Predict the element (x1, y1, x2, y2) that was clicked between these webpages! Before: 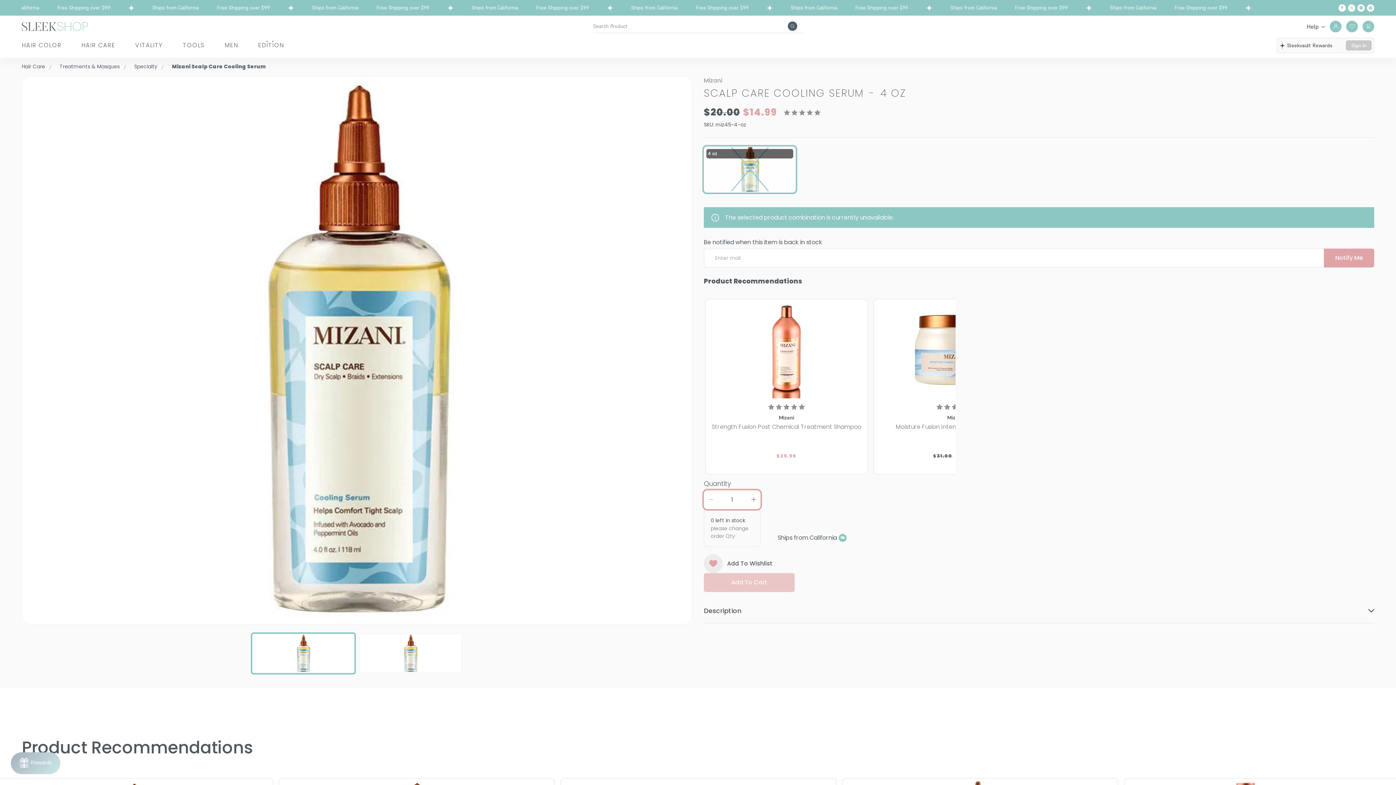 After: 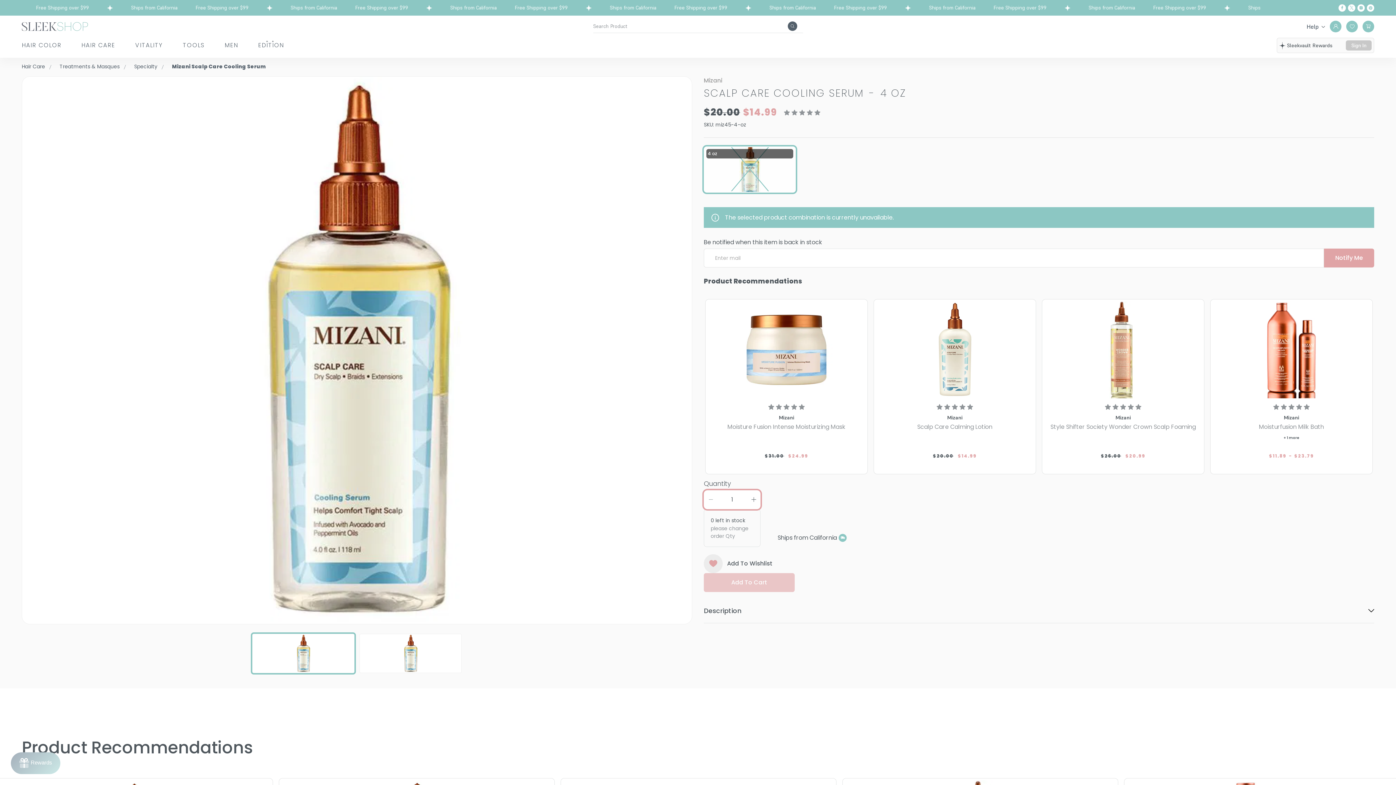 Action: label: Twitter bbox: (1348, 4, 1355, 11)